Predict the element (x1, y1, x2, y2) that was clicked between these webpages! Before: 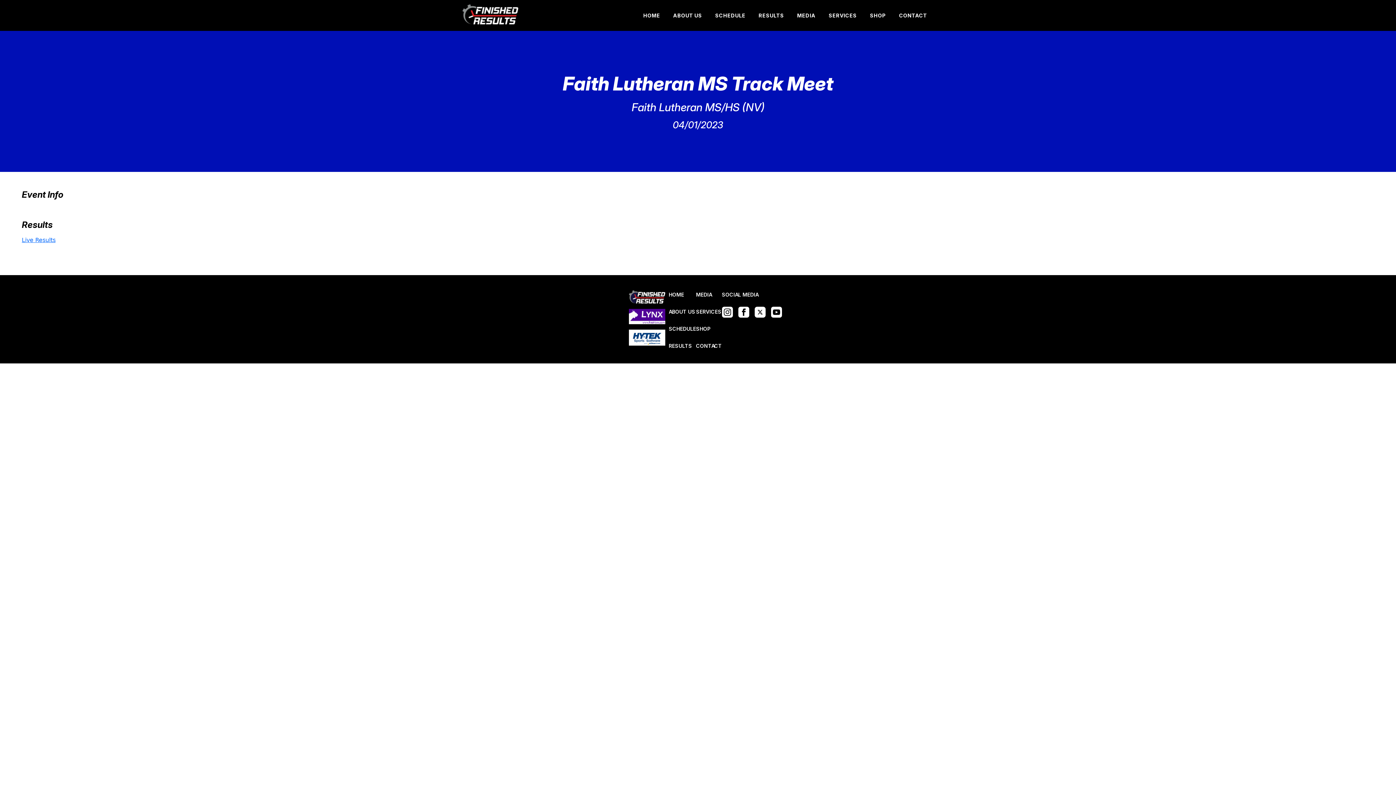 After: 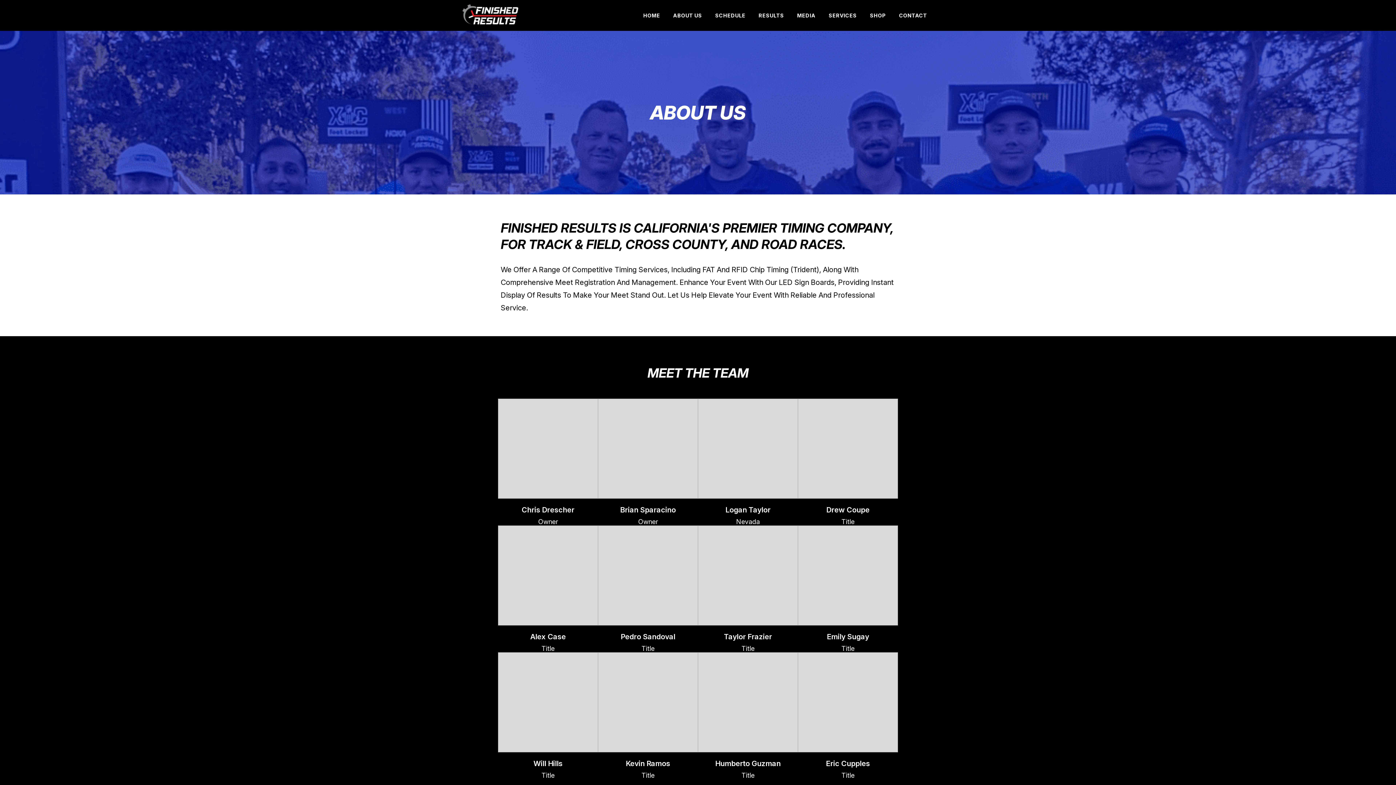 Action: label: ABOUT US bbox: (670, 8, 705, 22)